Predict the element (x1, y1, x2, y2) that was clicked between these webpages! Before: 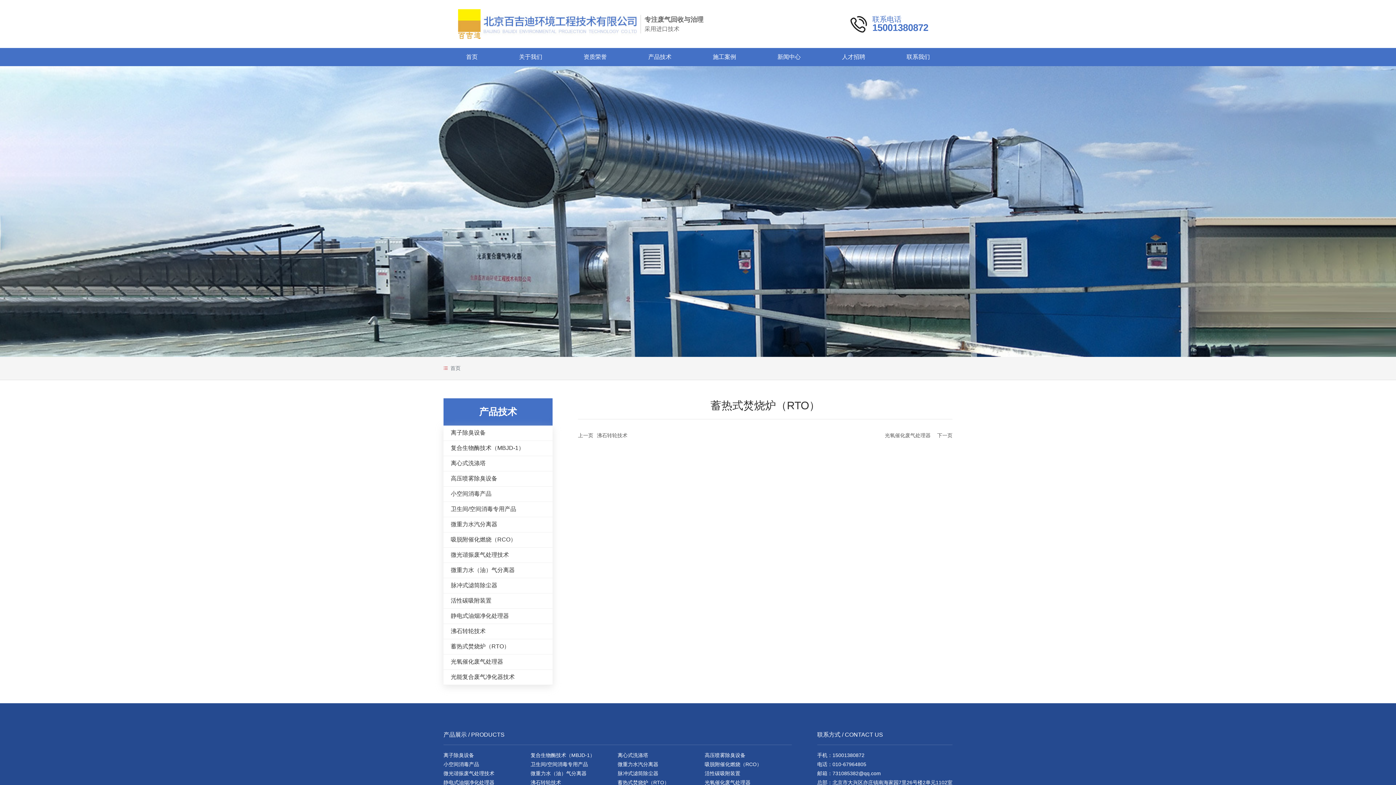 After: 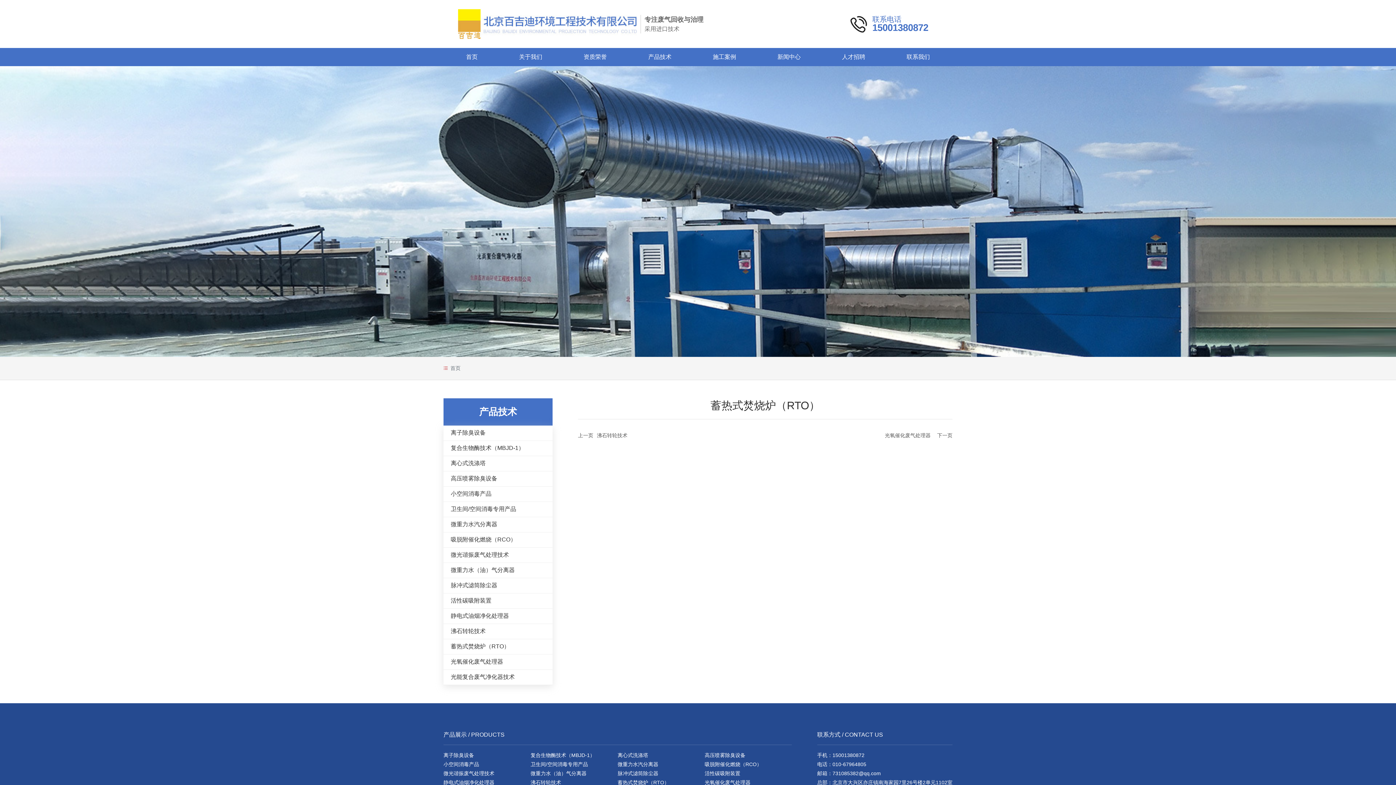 Action: label: 010-67964805 bbox: (832, 761, 866, 767)